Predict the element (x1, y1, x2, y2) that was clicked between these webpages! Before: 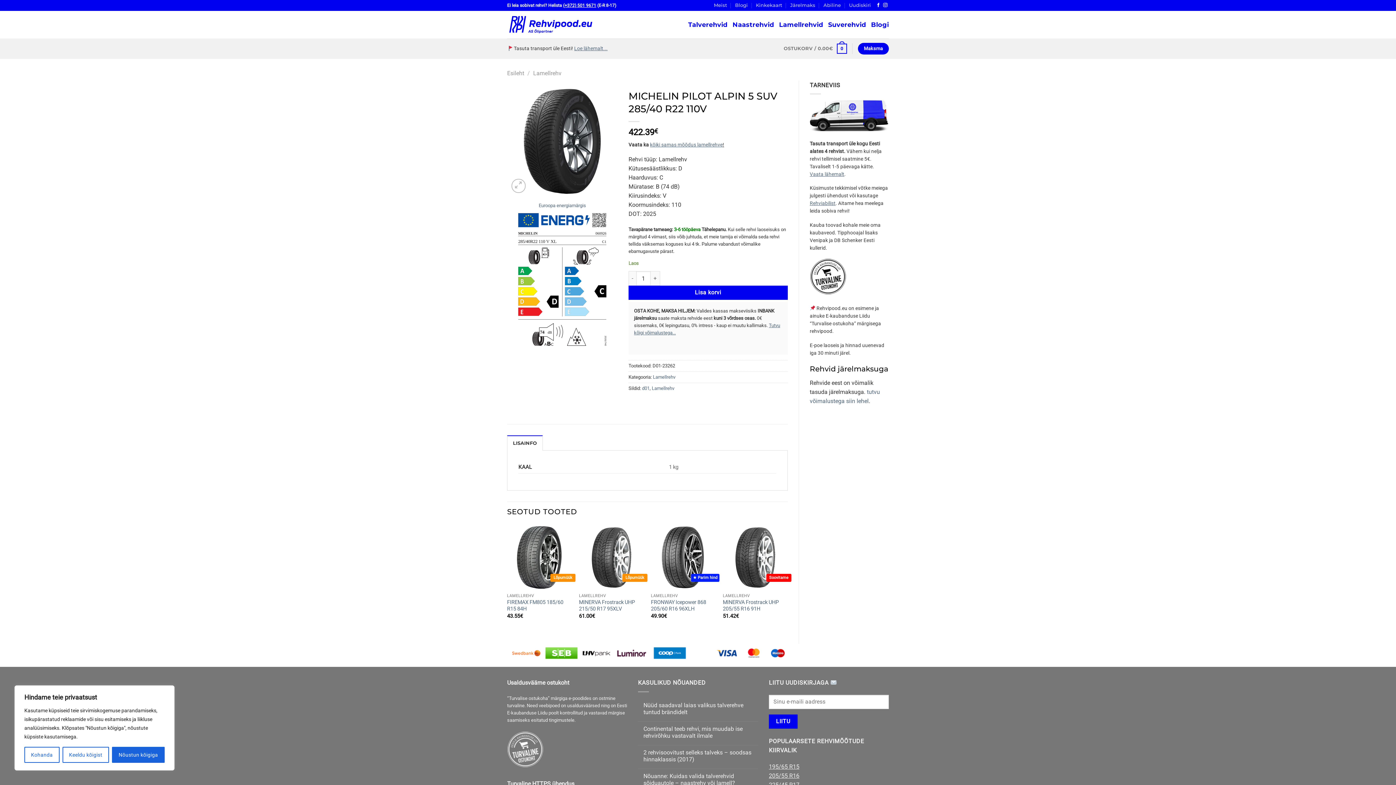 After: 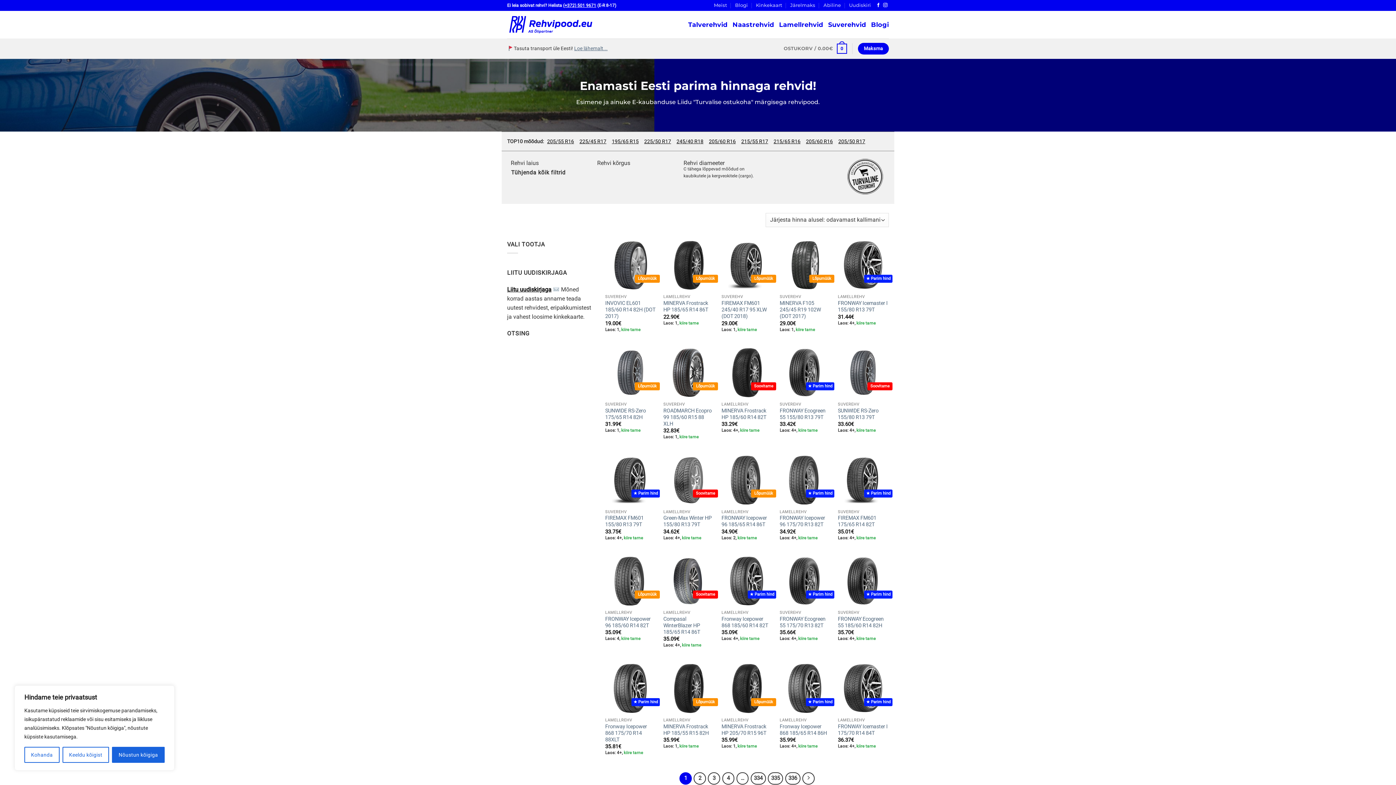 Action: bbox: (507, 10, 614, 38)